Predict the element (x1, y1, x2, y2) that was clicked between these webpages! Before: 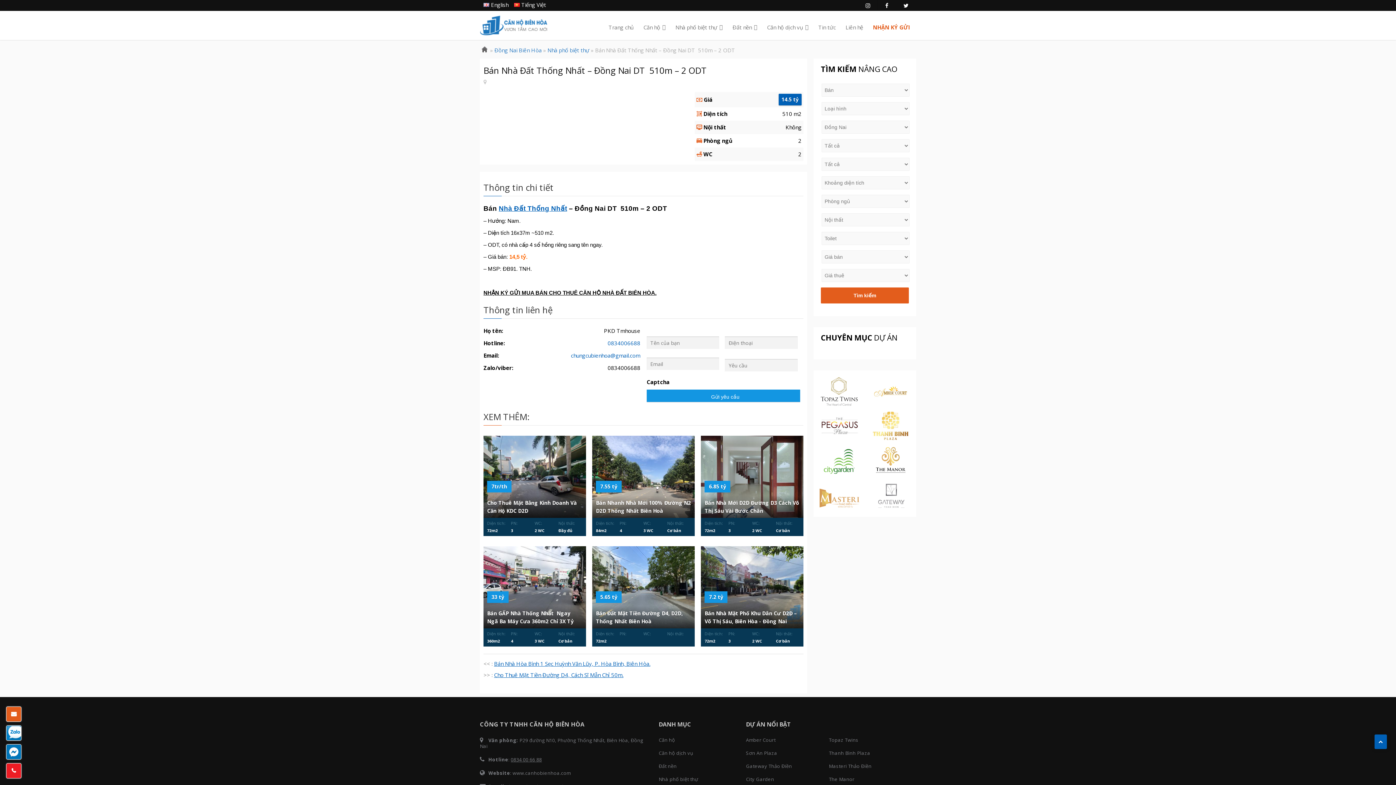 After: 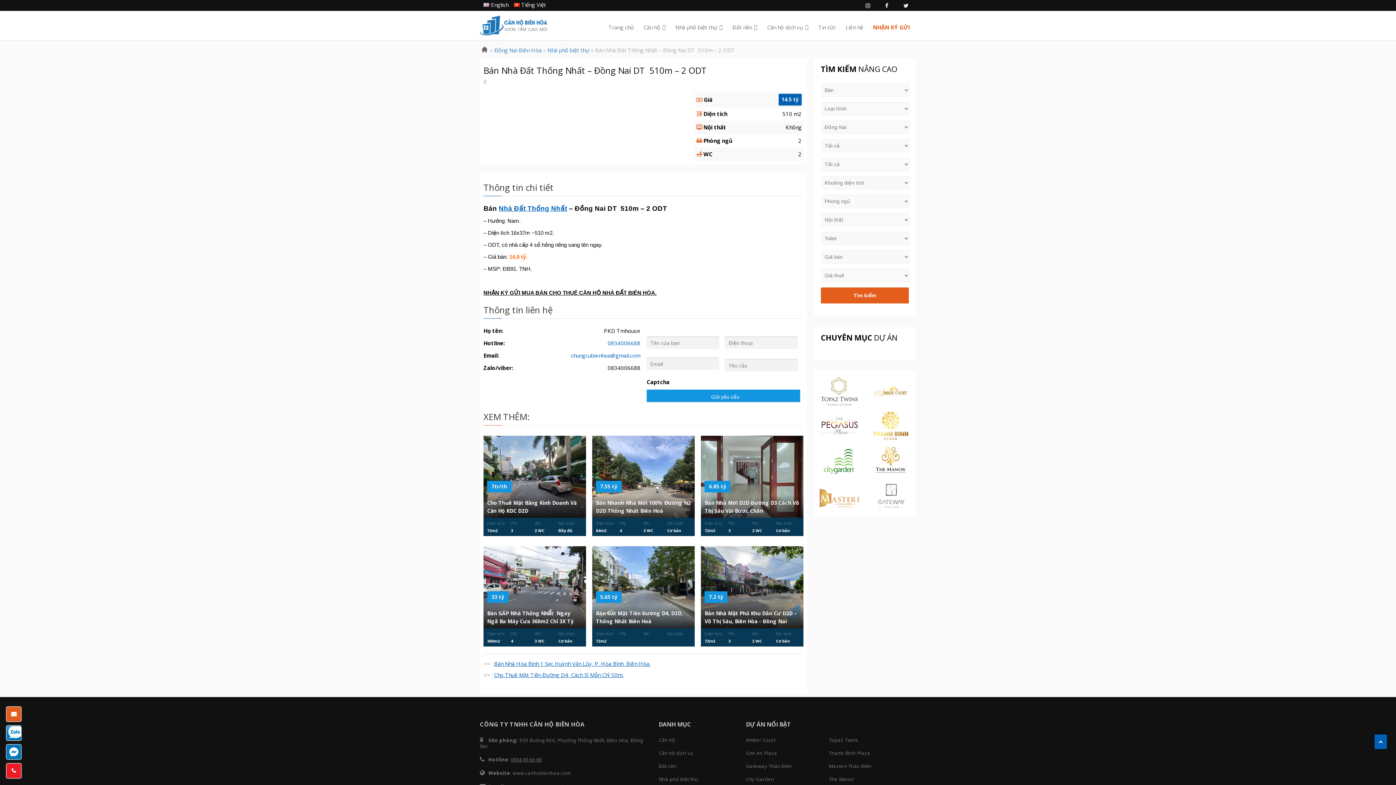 Action: bbox: (896, 0, 916, 10)